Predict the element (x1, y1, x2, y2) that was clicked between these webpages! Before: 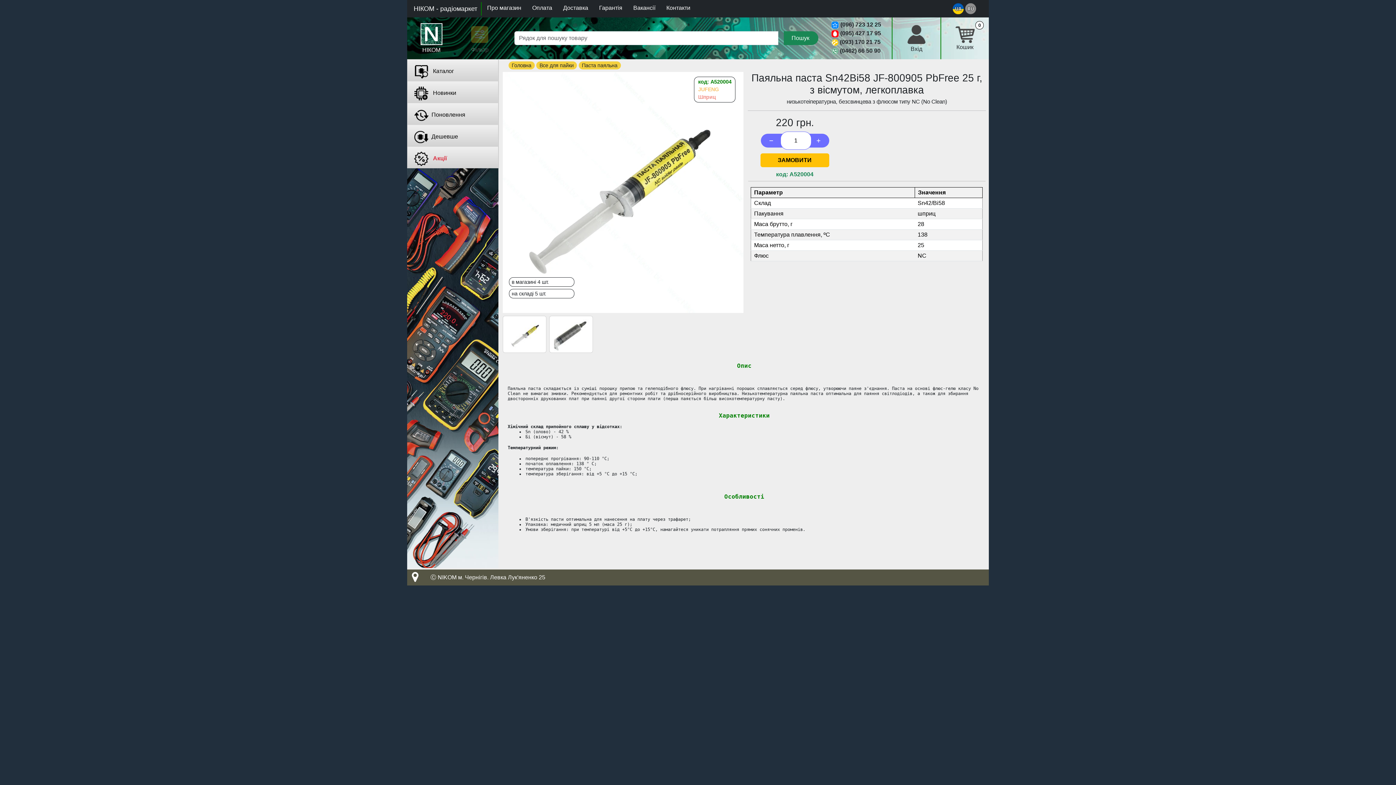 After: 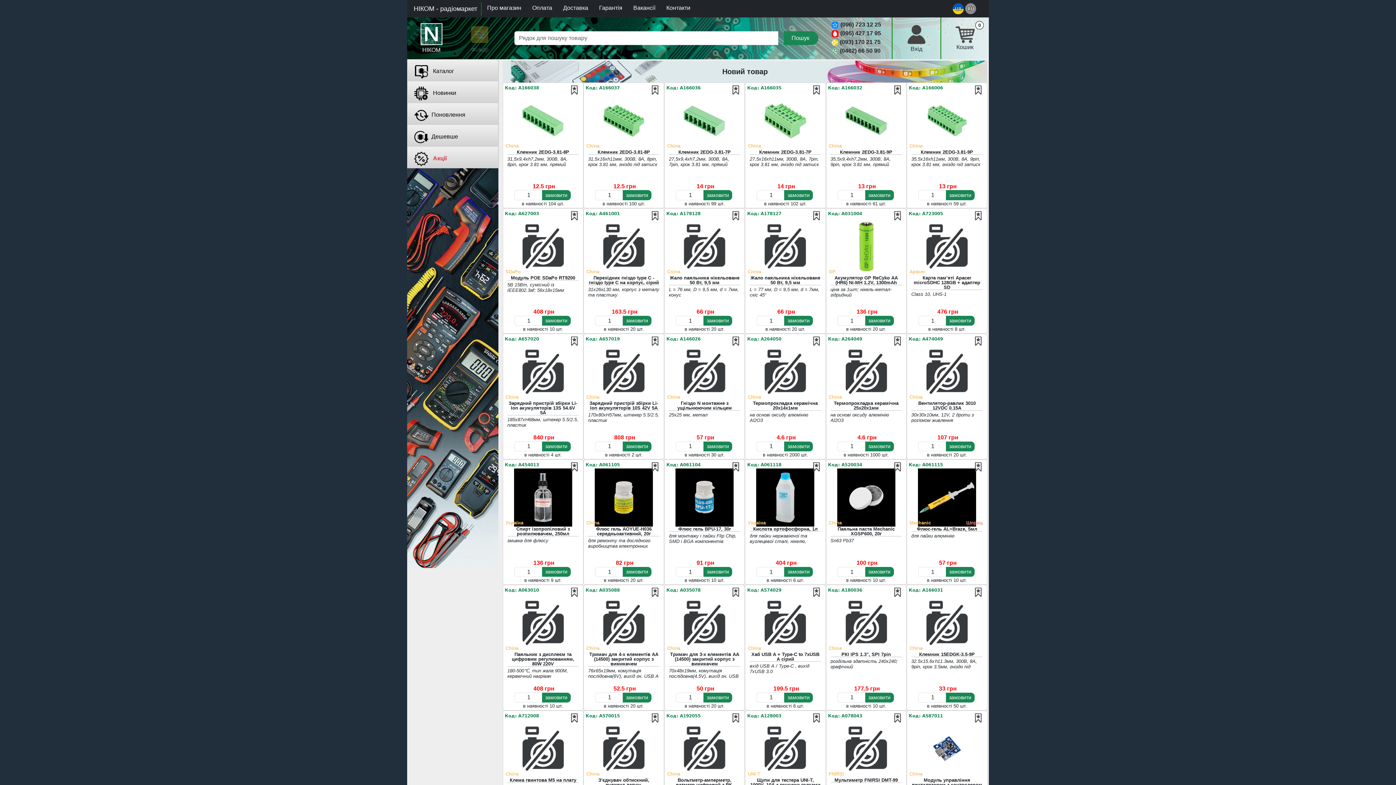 Action: label:  Новинки bbox: (407, 81, 498, 105)